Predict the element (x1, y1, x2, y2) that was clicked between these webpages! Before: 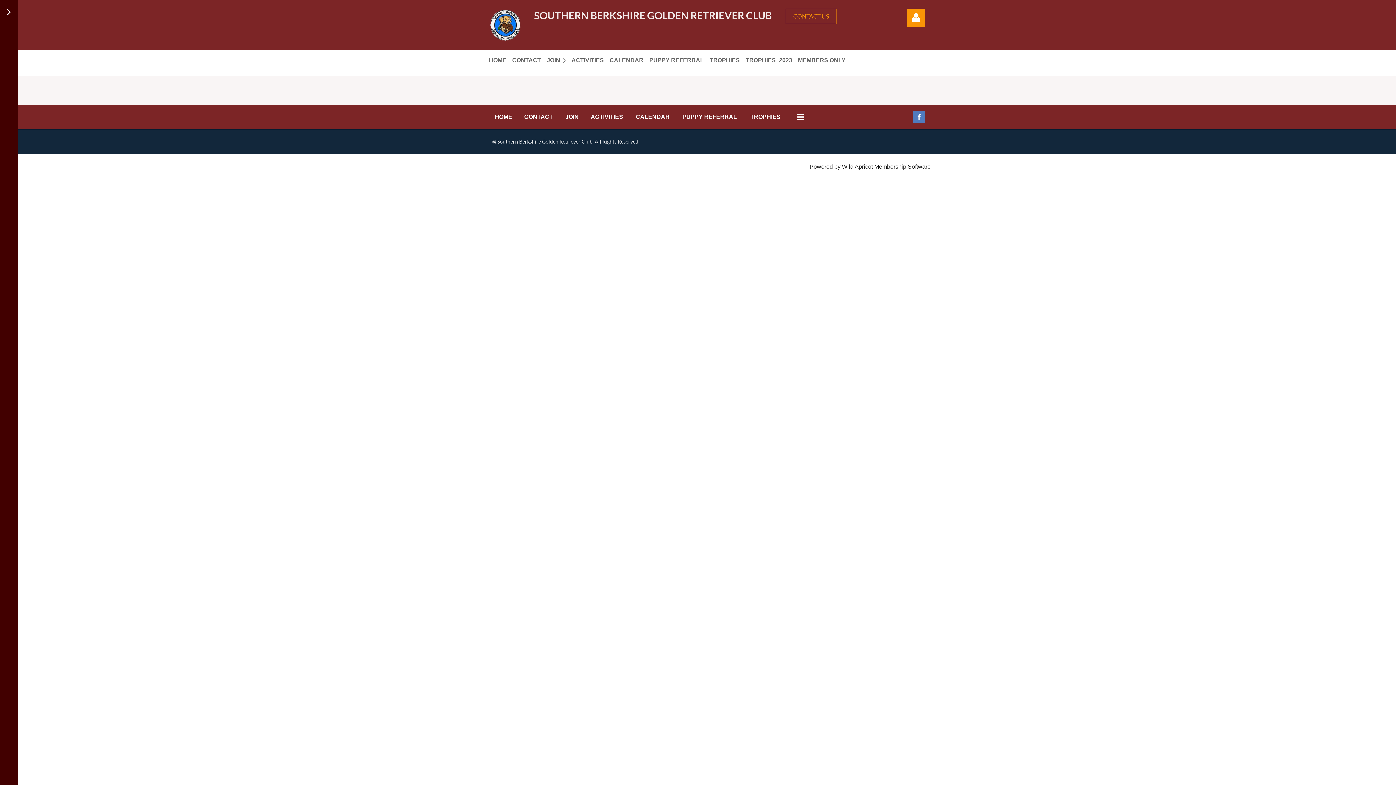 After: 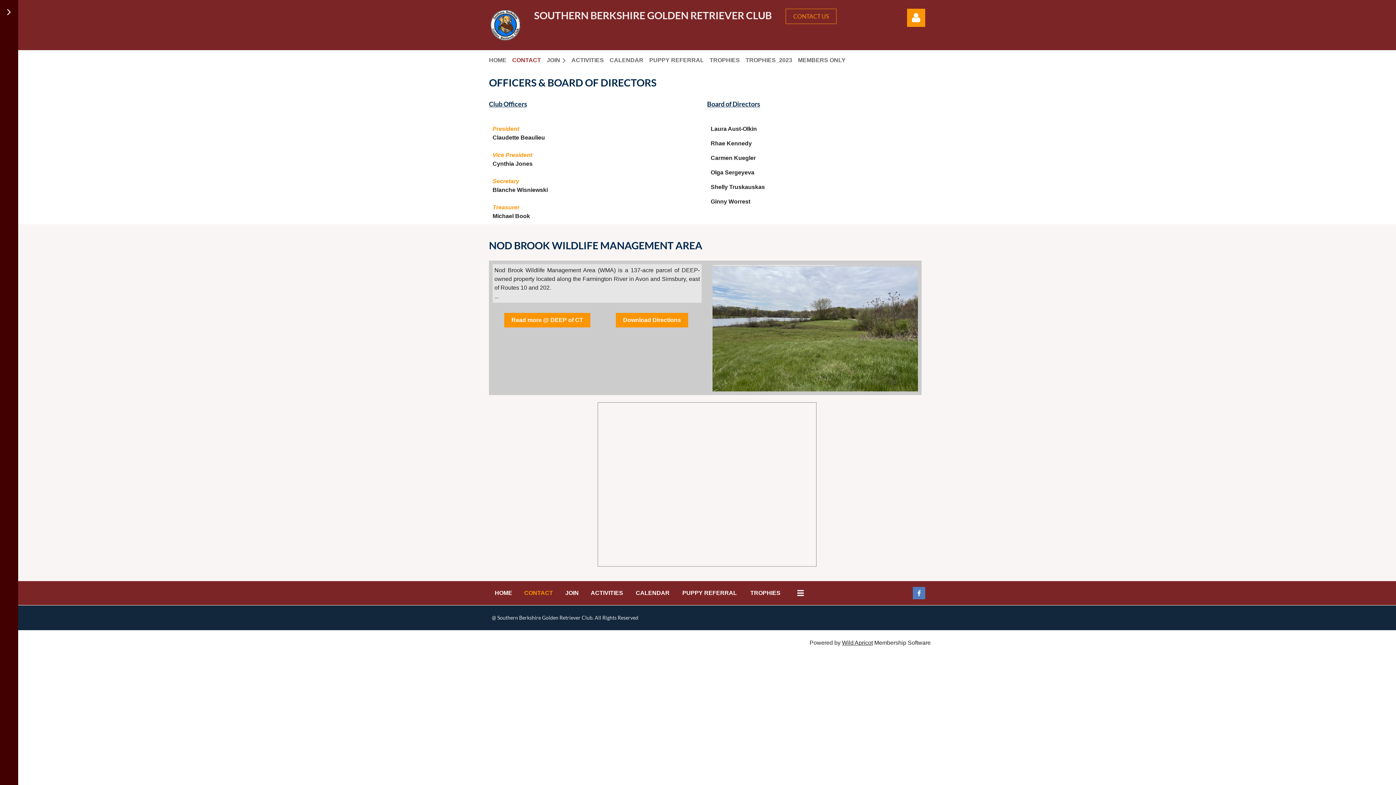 Action: bbox: (785, 8, 836, 24) label: CONTACT US